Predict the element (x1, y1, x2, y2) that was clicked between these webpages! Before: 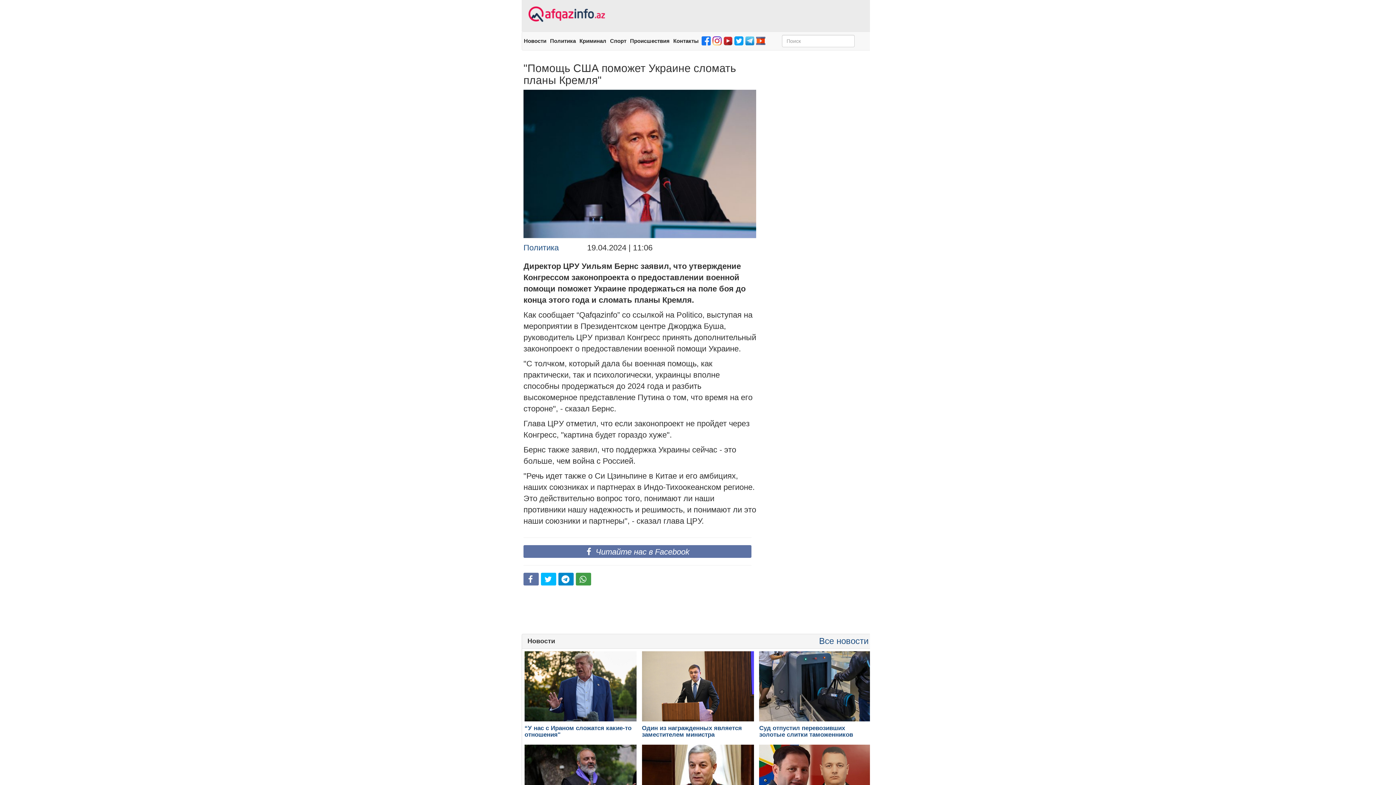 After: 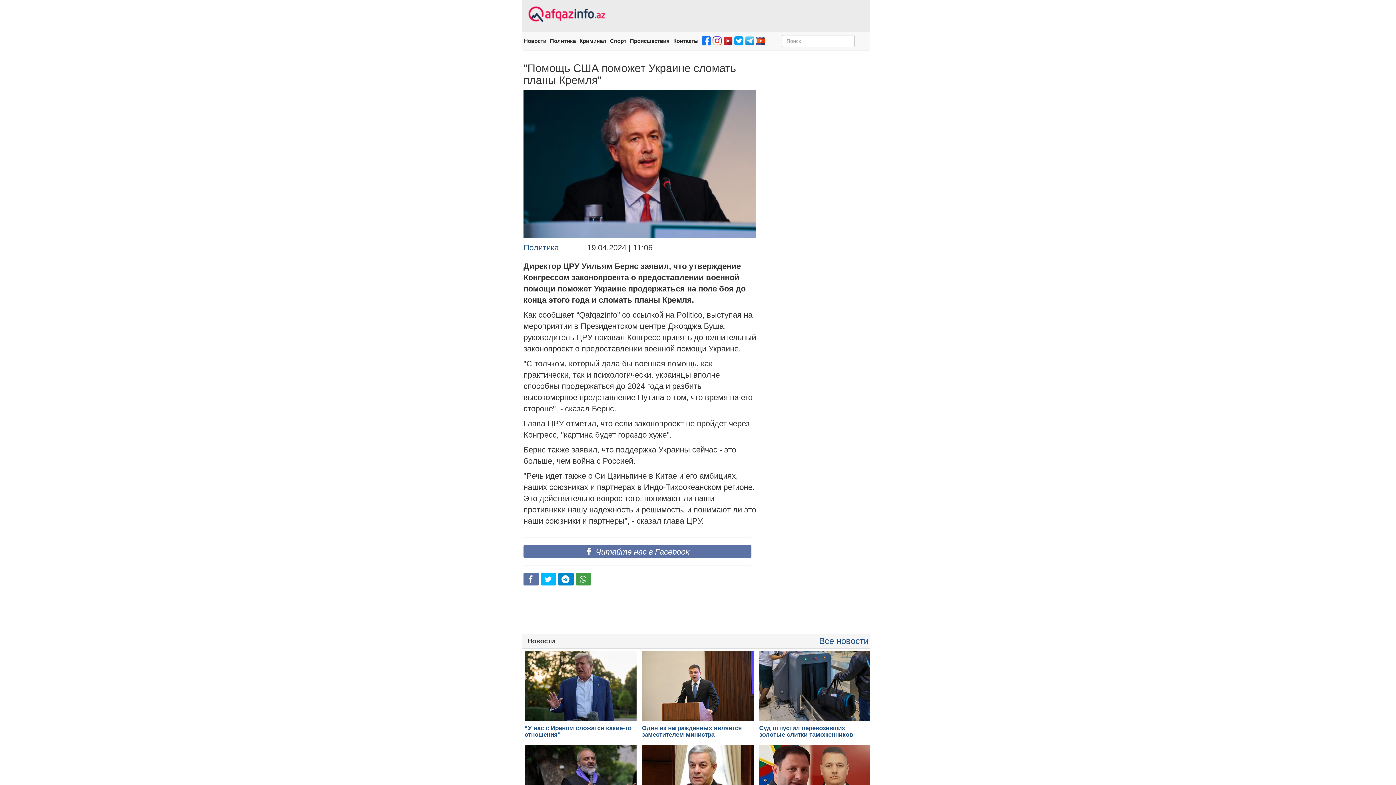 Action: bbox: (558, 573, 573, 585)